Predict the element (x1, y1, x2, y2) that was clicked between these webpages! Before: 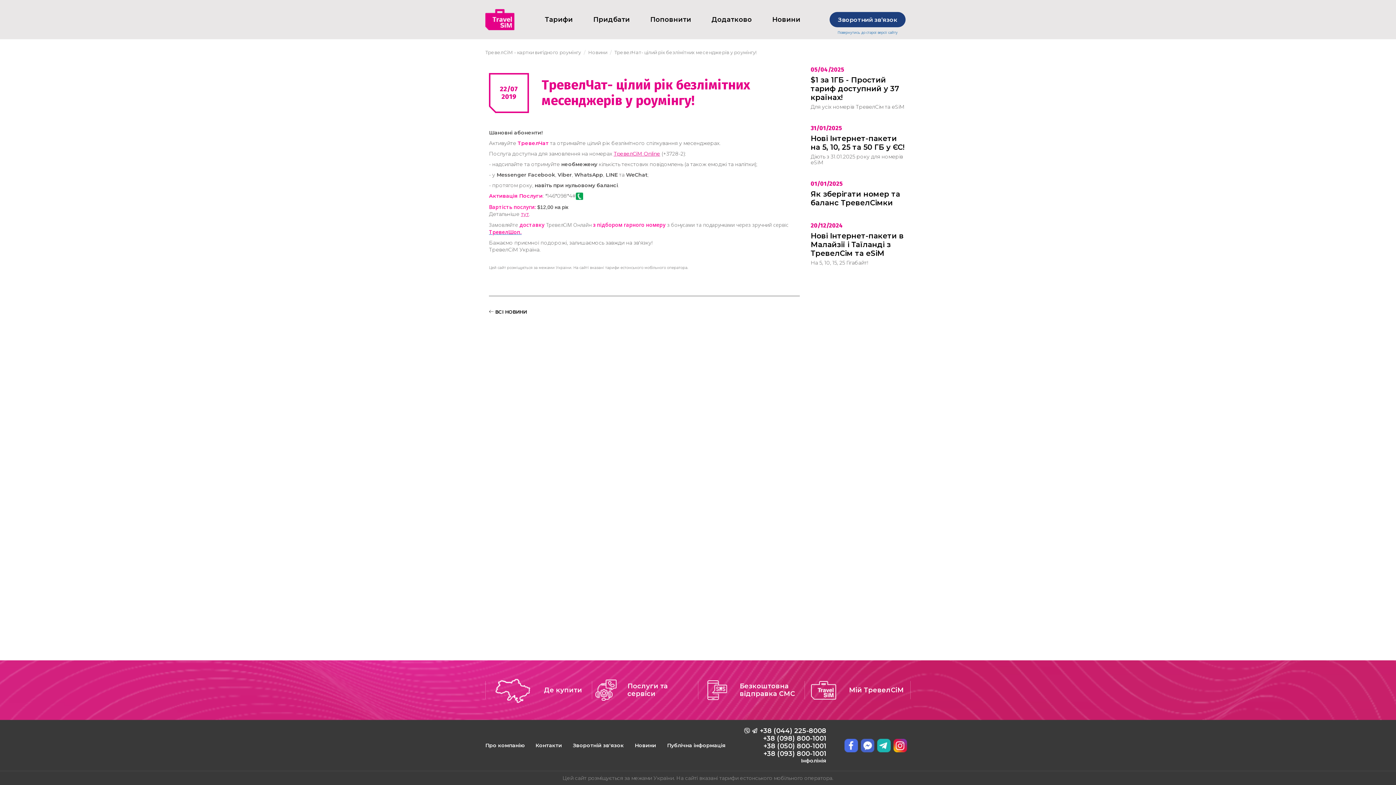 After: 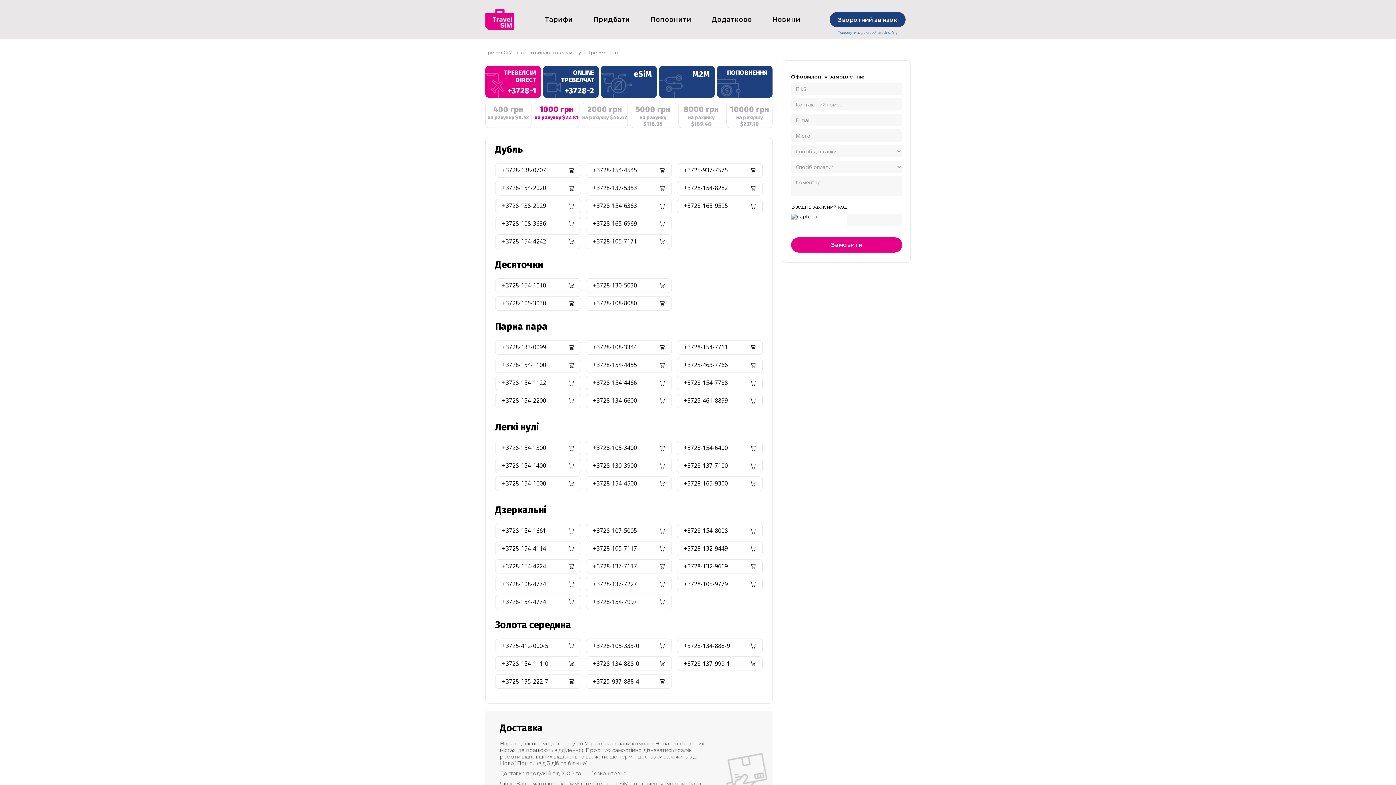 Action: label: Придбати bbox: (590, 15, 633, 23)